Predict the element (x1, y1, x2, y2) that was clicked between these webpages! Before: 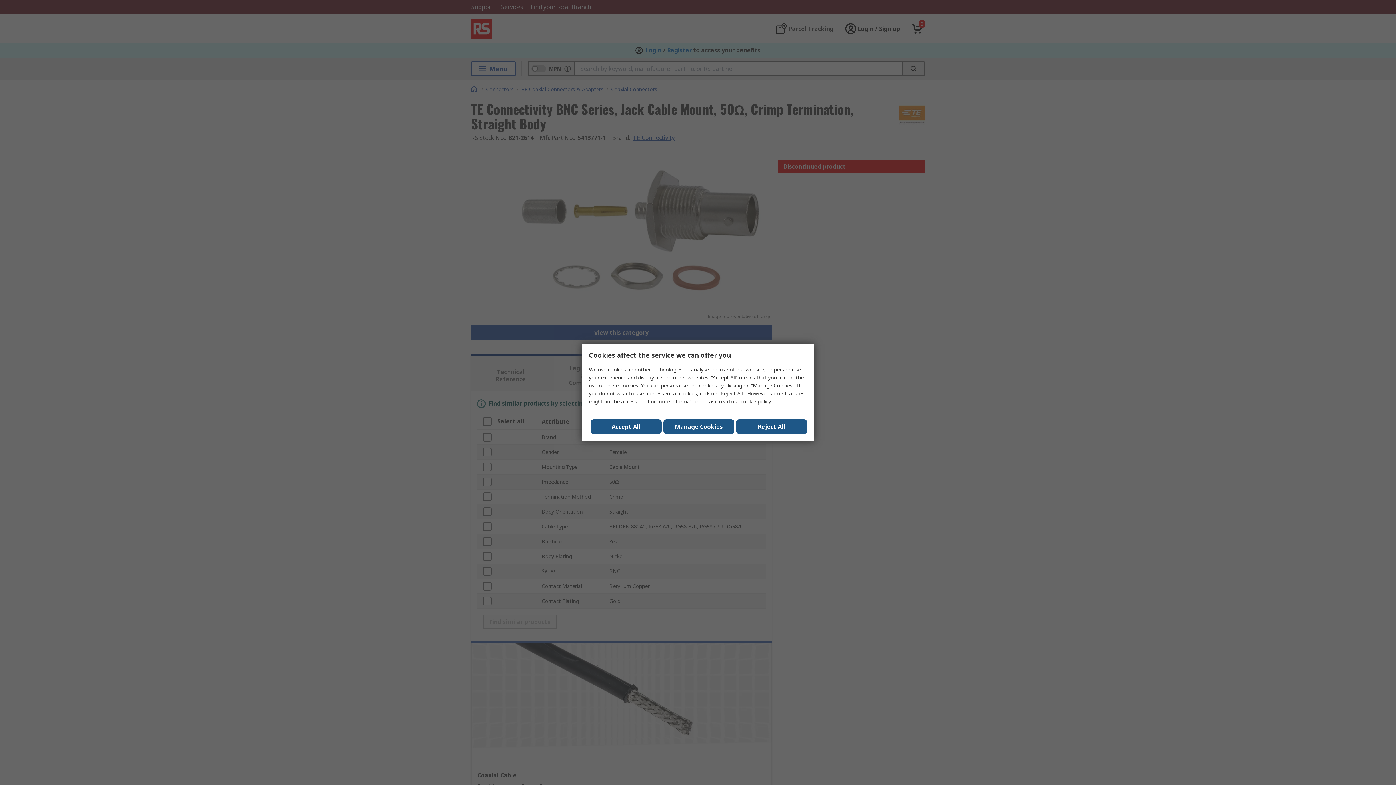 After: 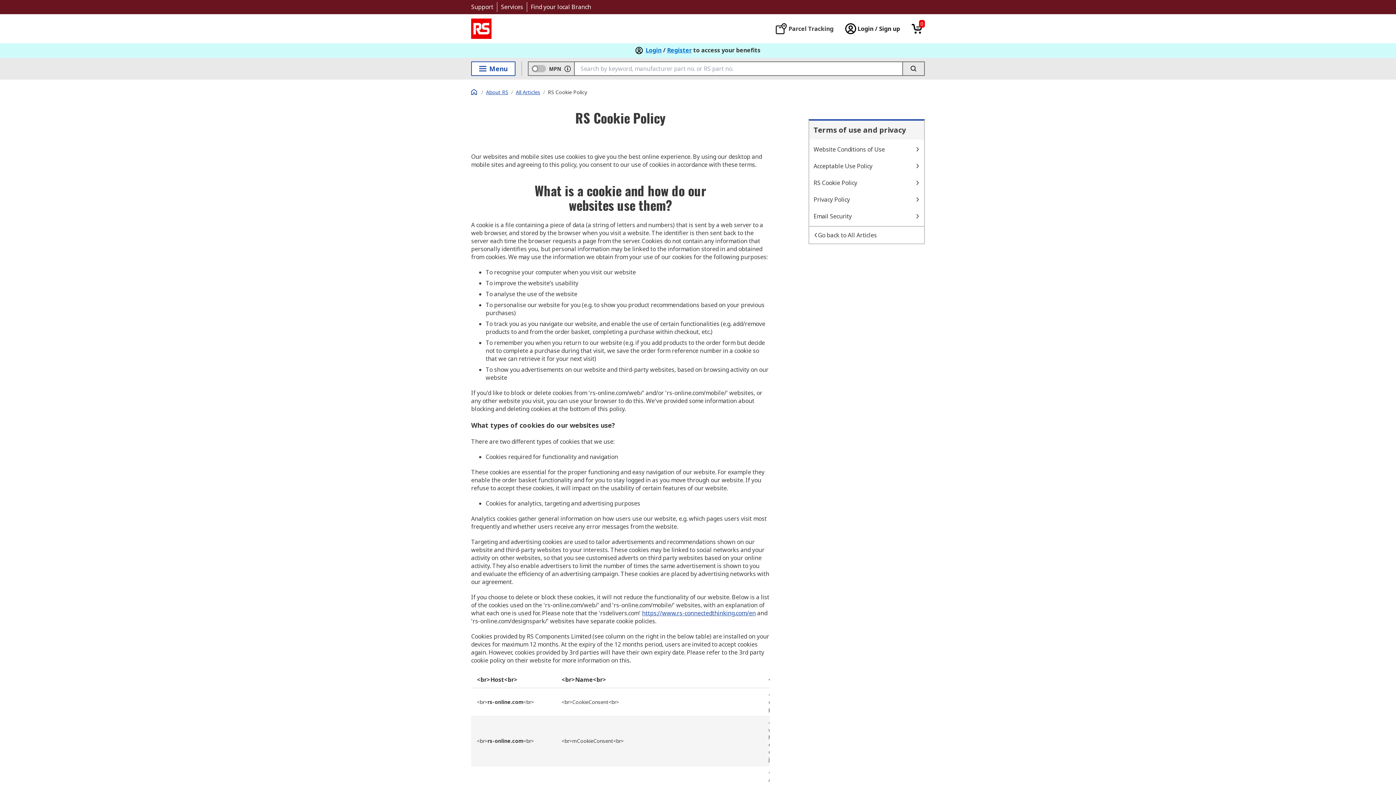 Action: label: cookie policy bbox: (740, 398, 770, 405)